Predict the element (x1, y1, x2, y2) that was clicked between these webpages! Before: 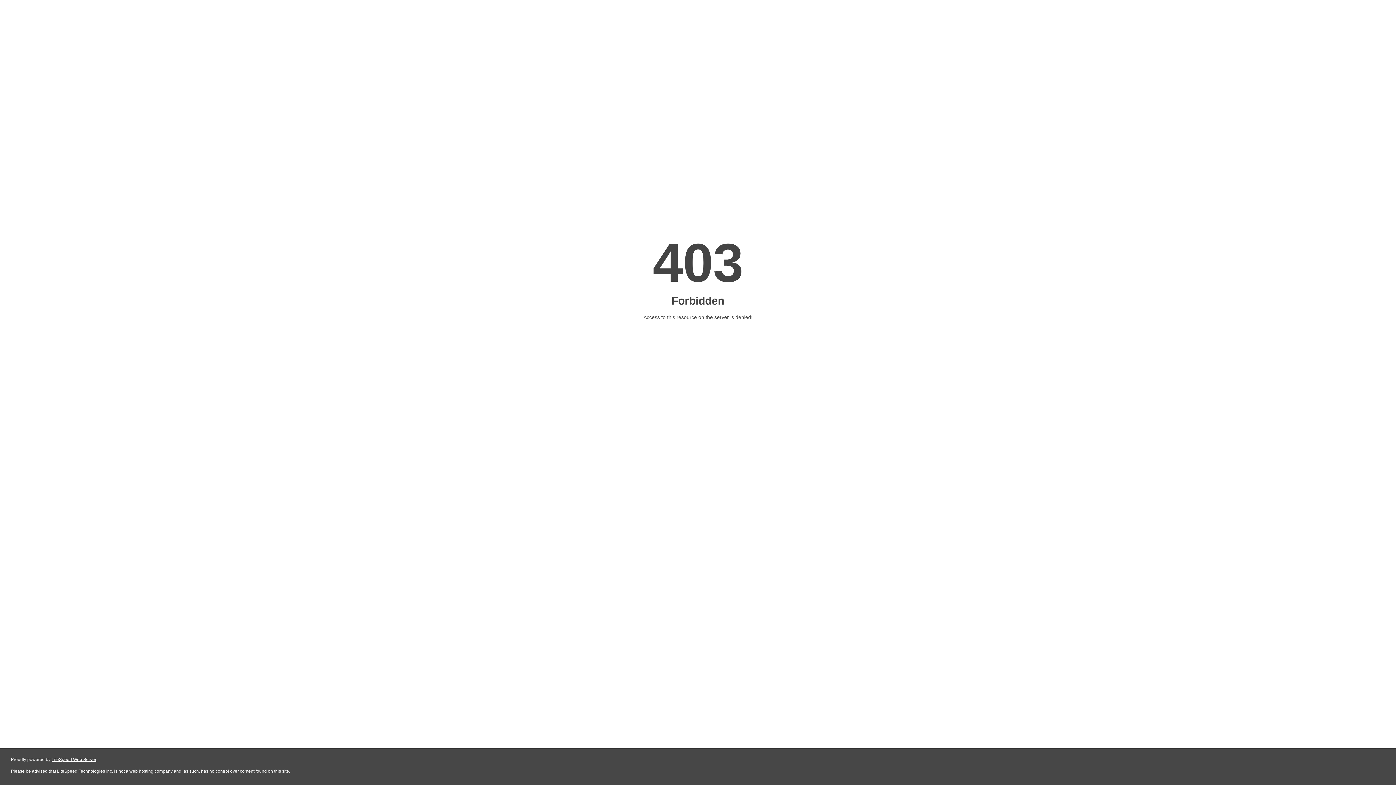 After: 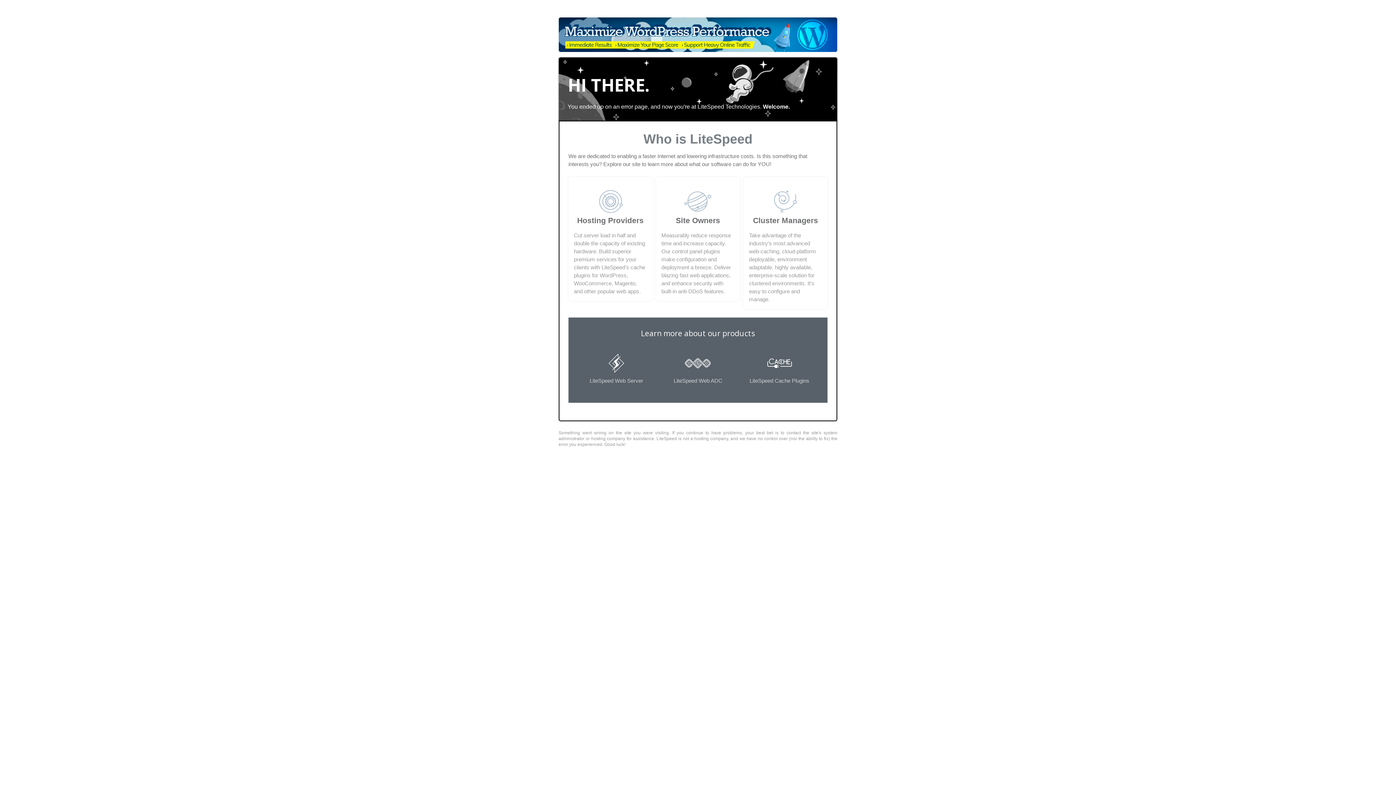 Action: bbox: (51, 757, 96, 762) label: LiteSpeed Web Server